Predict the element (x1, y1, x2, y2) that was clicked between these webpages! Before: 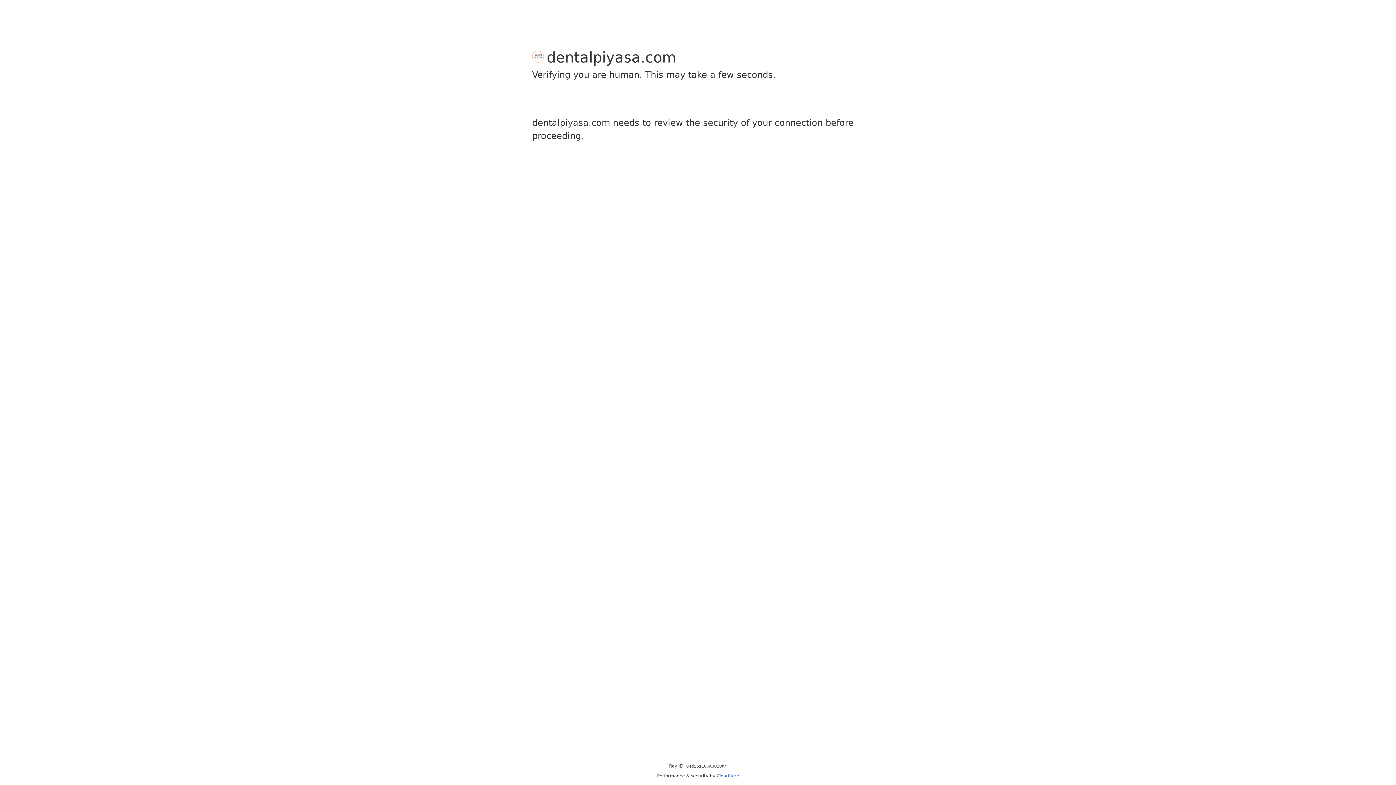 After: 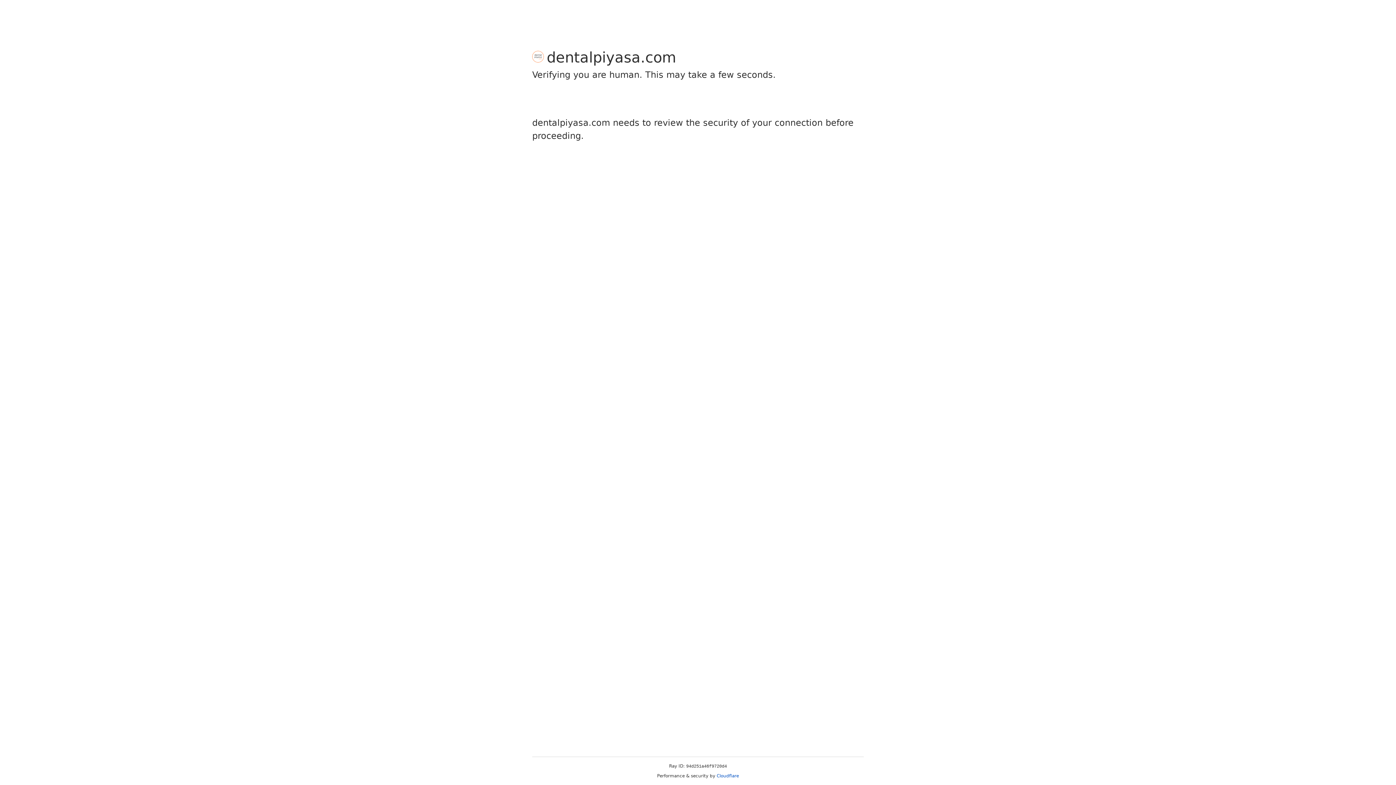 Action: bbox: (716, 773, 739, 778) label: Cloudflare